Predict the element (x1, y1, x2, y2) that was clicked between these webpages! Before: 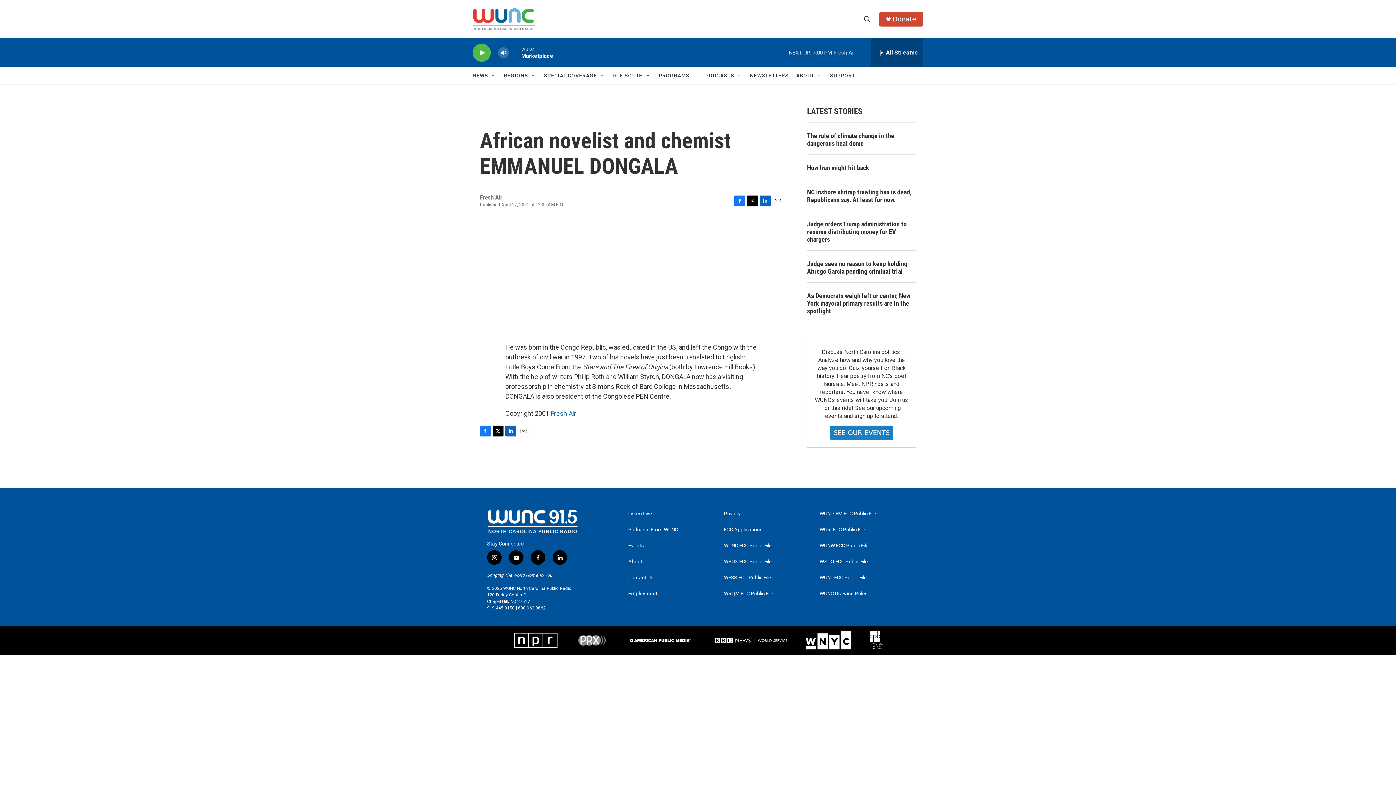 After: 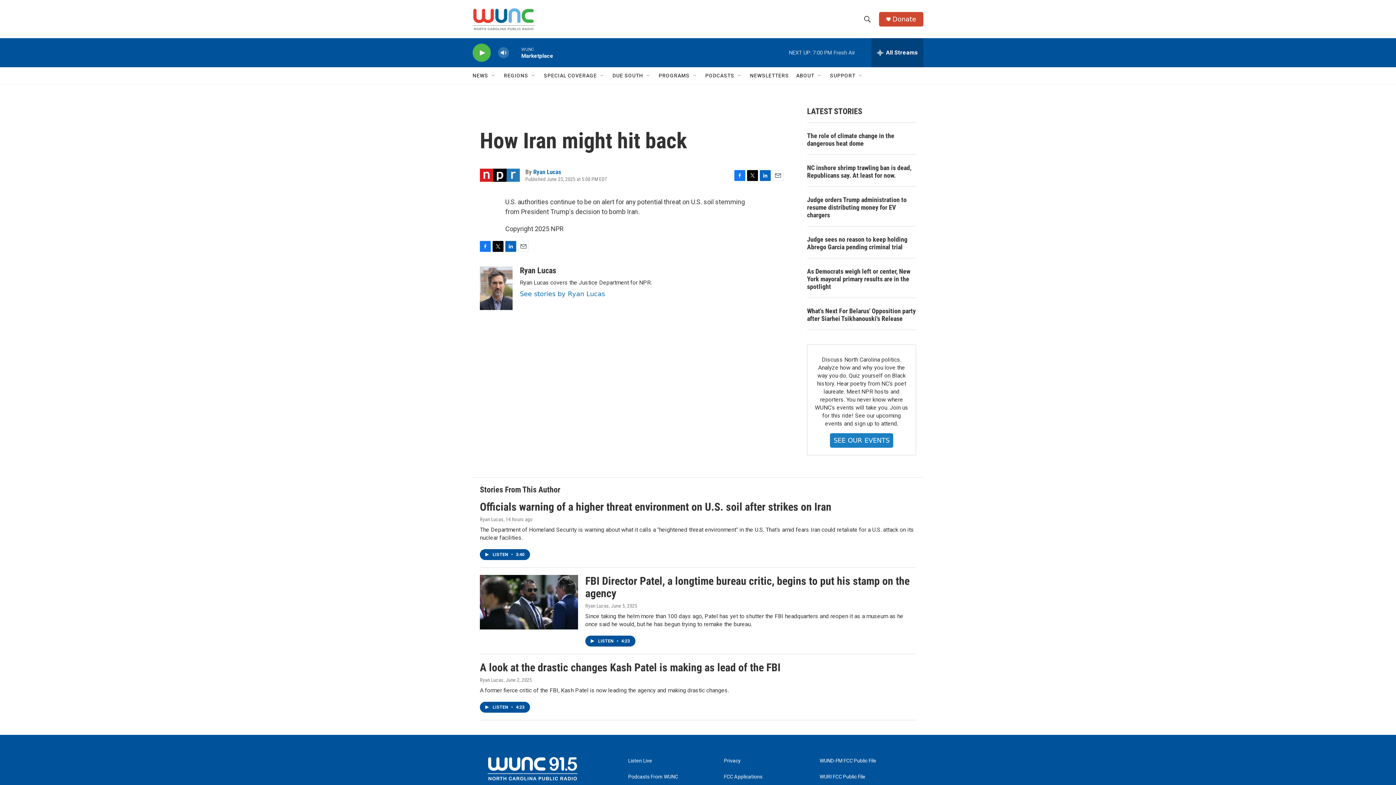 Action: label: How Iran might hit back bbox: (807, 164, 916, 171)